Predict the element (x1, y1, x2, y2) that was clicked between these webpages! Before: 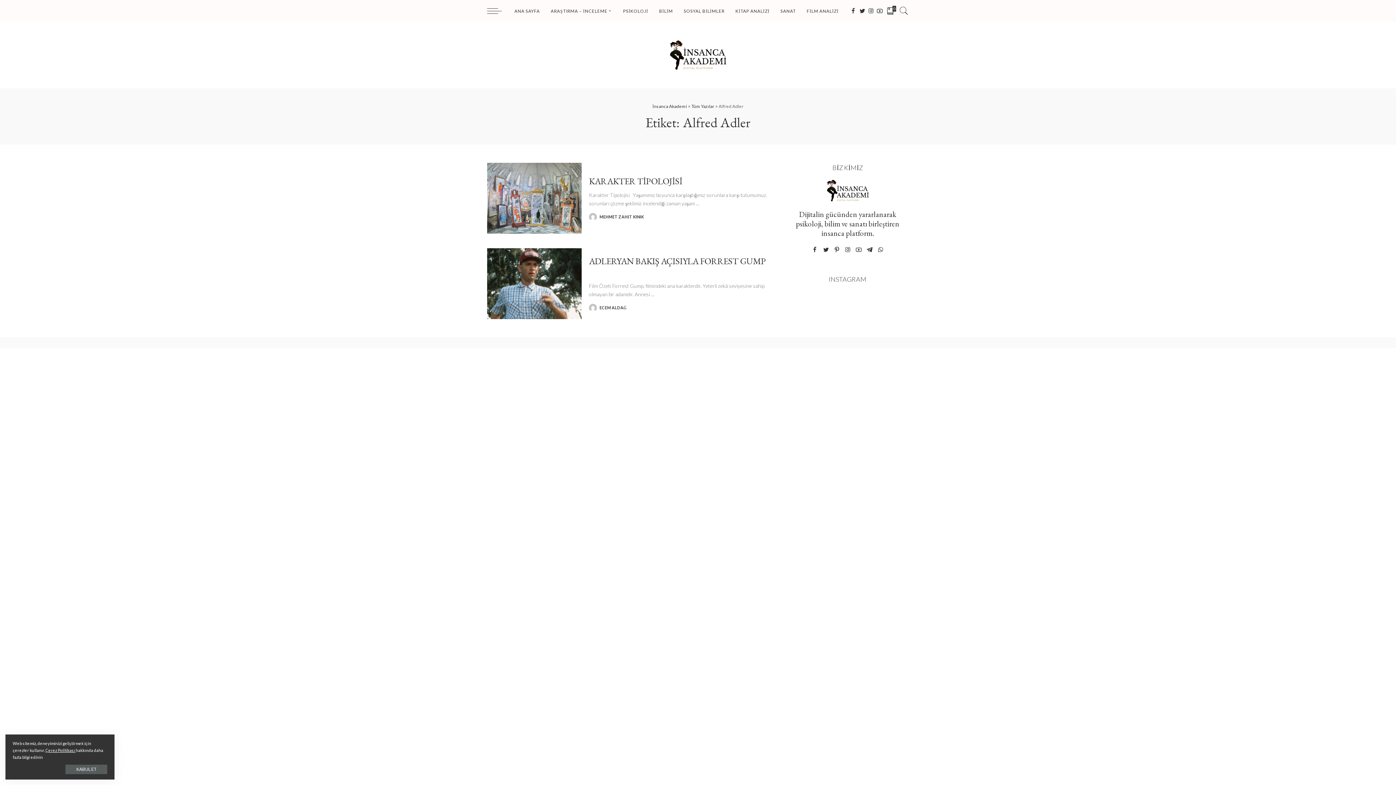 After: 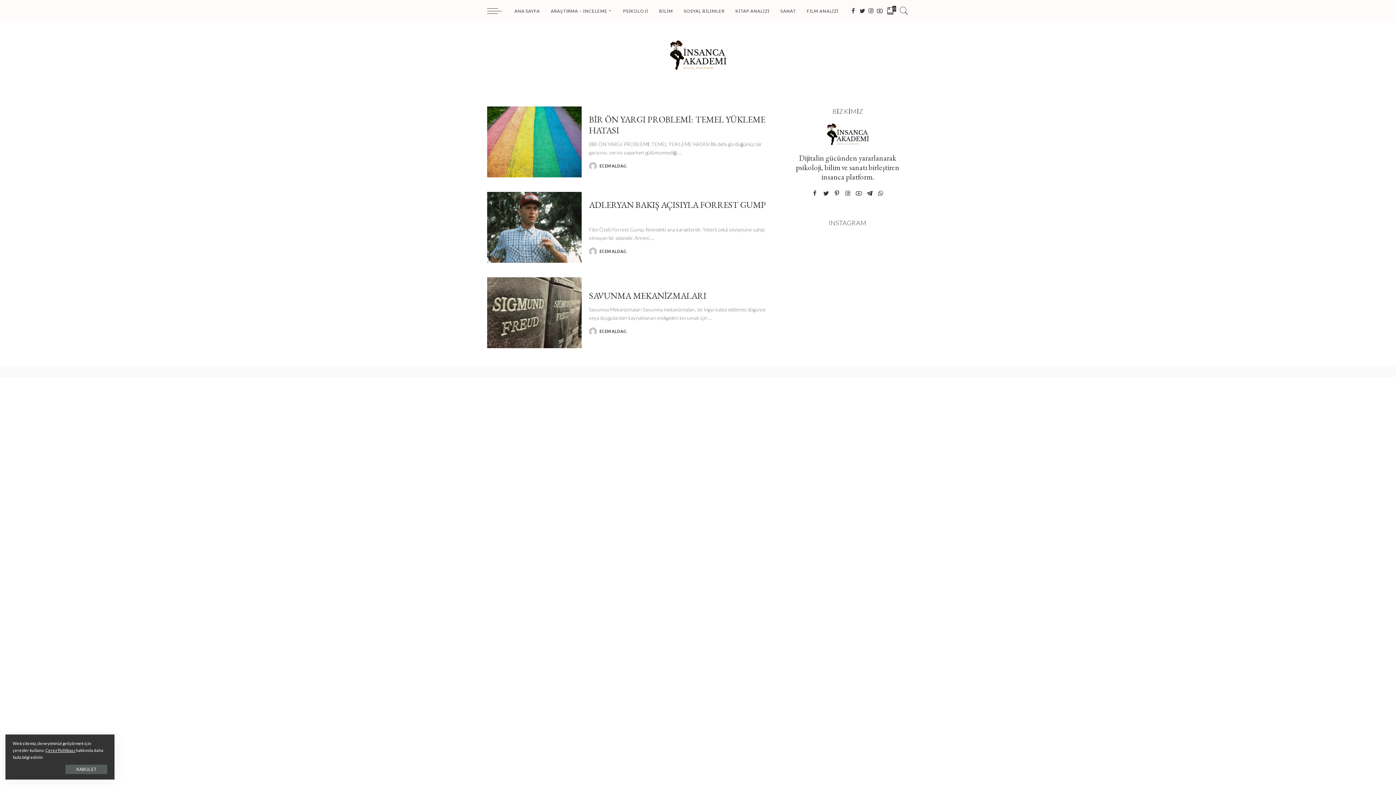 Action: label: ECEM ALDAĞ bbox: (599, 305, 626, 309)